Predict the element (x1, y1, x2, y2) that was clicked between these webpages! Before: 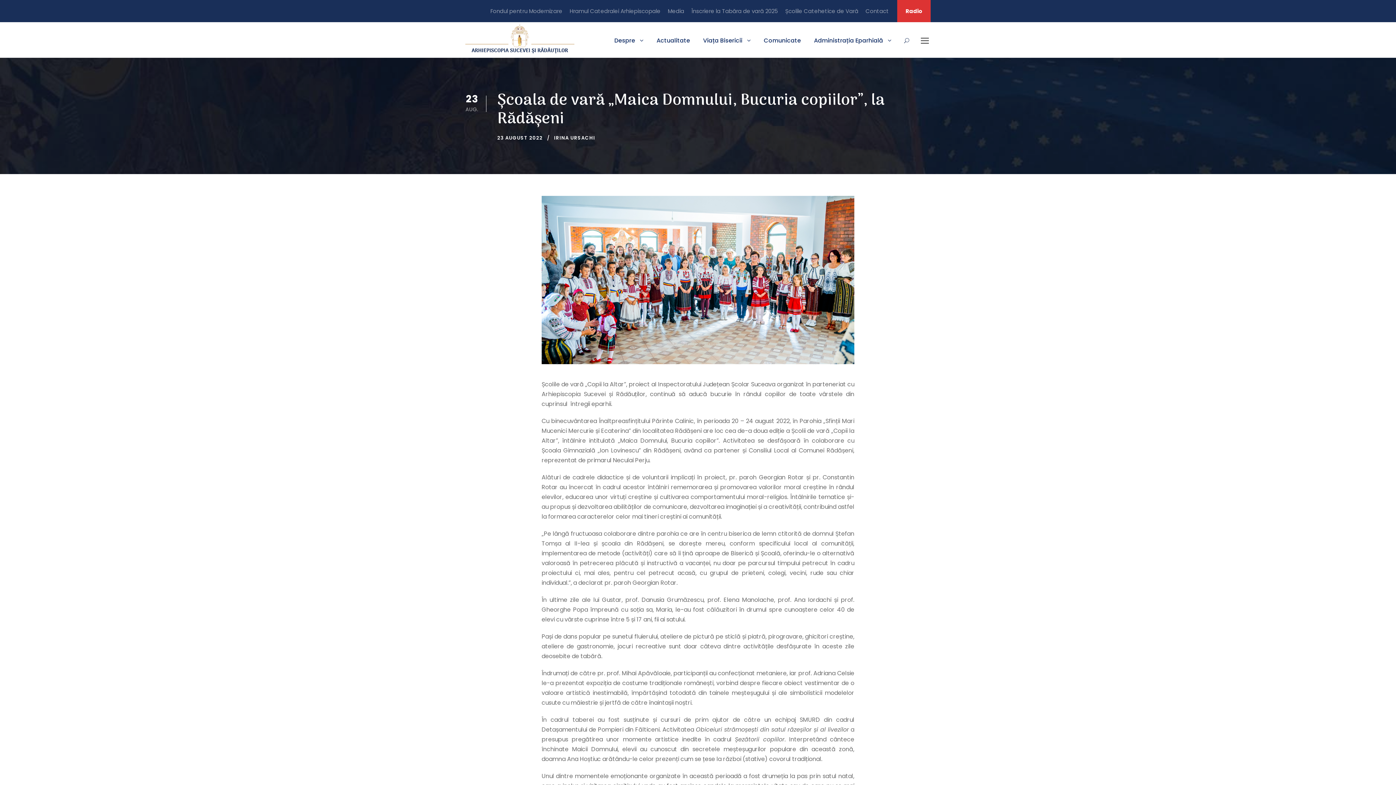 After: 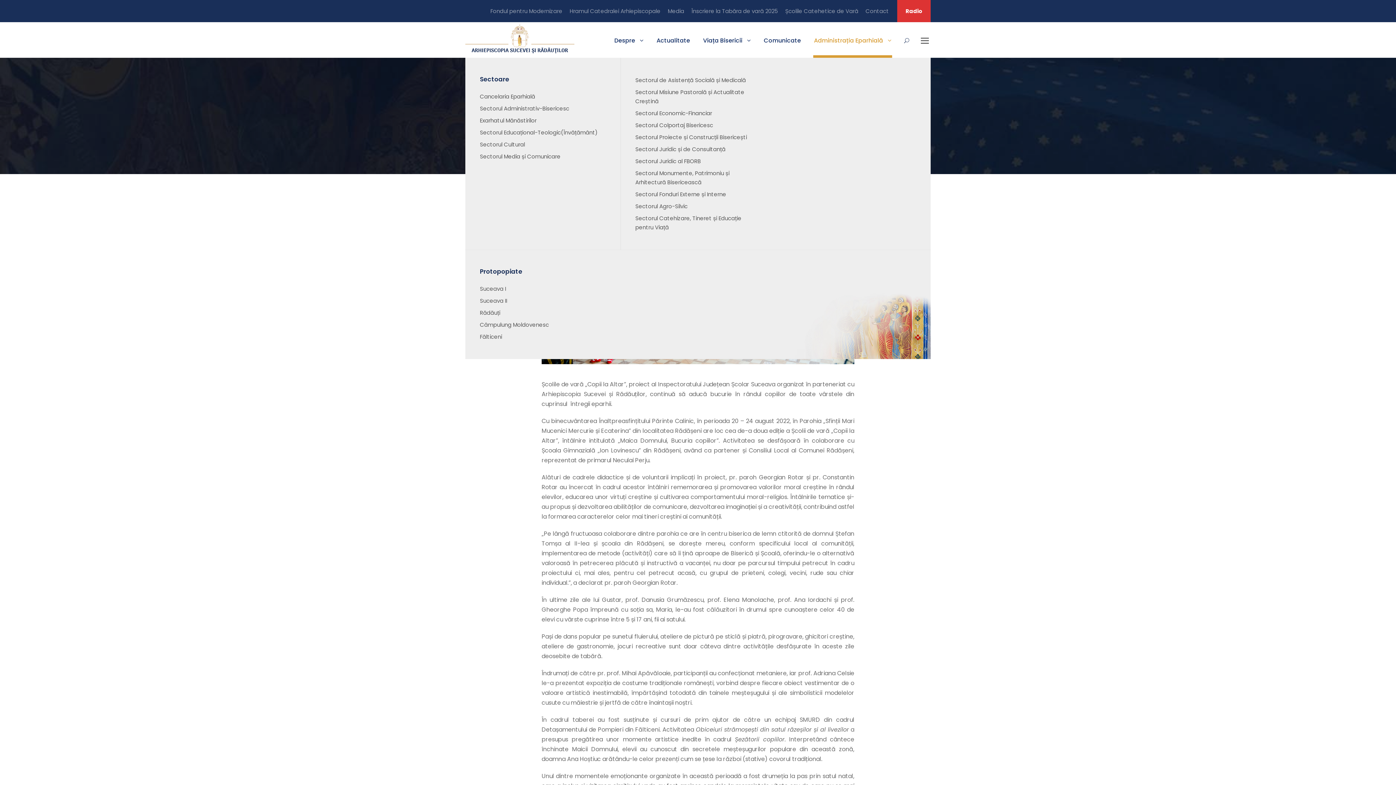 Action: bbox: (814, 35, 891, 57) label: Administrația Eparhială